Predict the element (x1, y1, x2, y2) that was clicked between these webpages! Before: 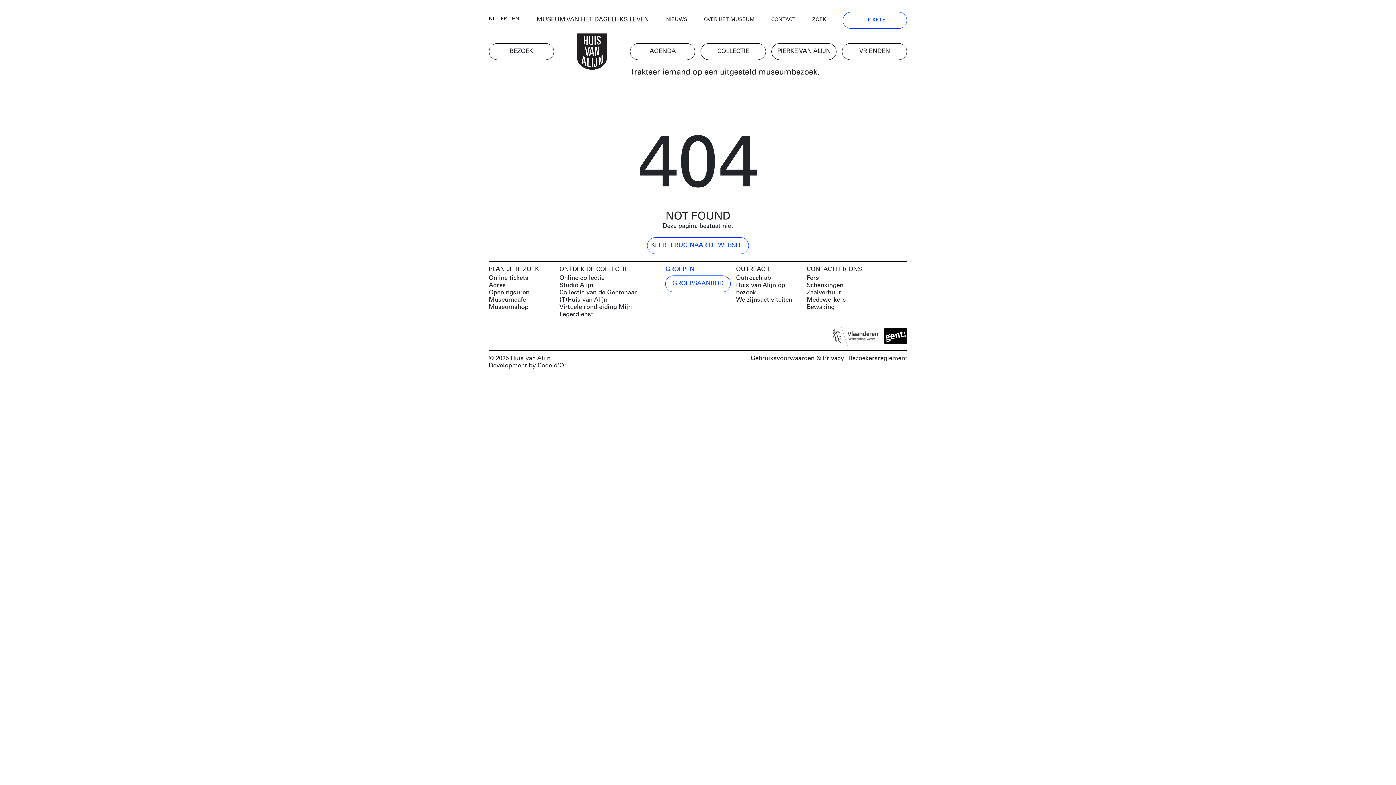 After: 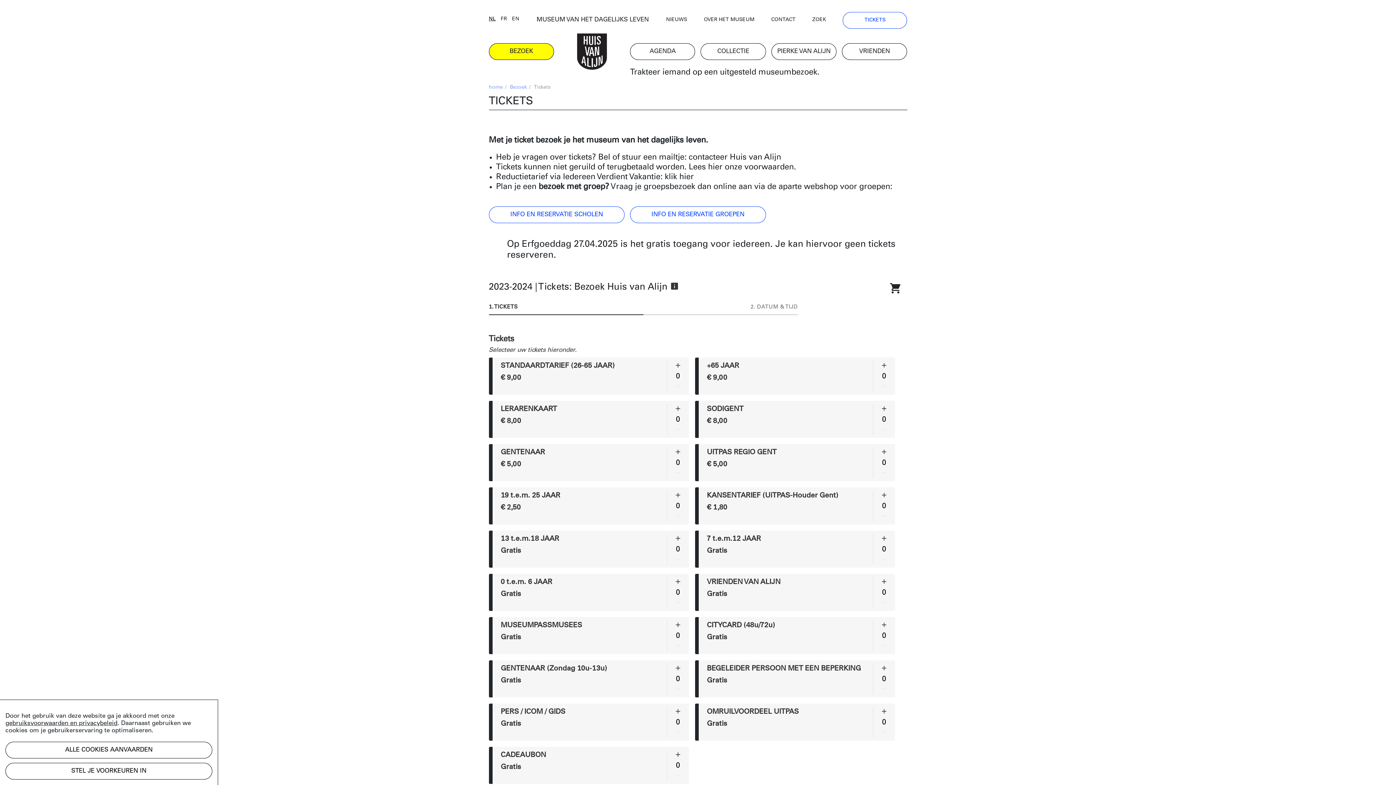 Action: label: Online tickets bbox: (488, 274, 554, 282)